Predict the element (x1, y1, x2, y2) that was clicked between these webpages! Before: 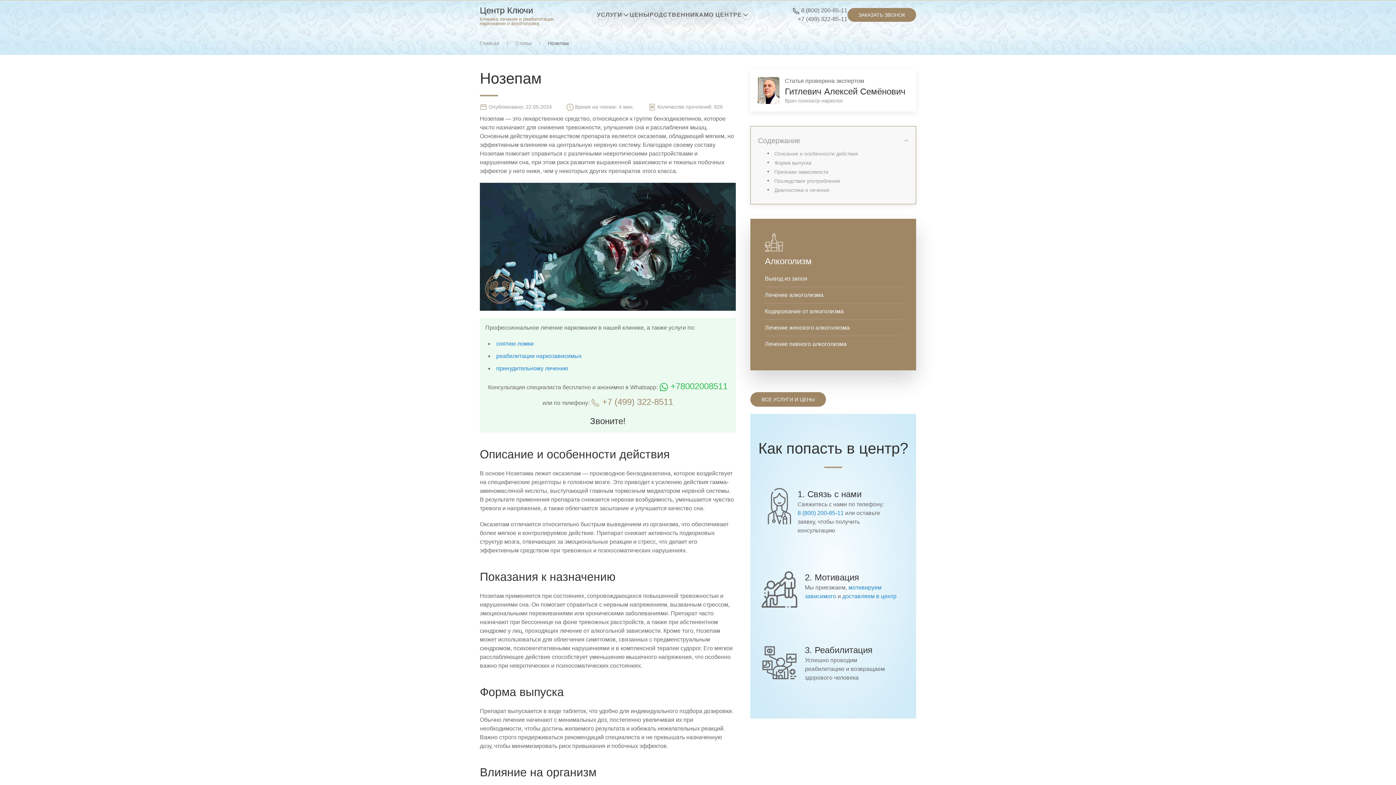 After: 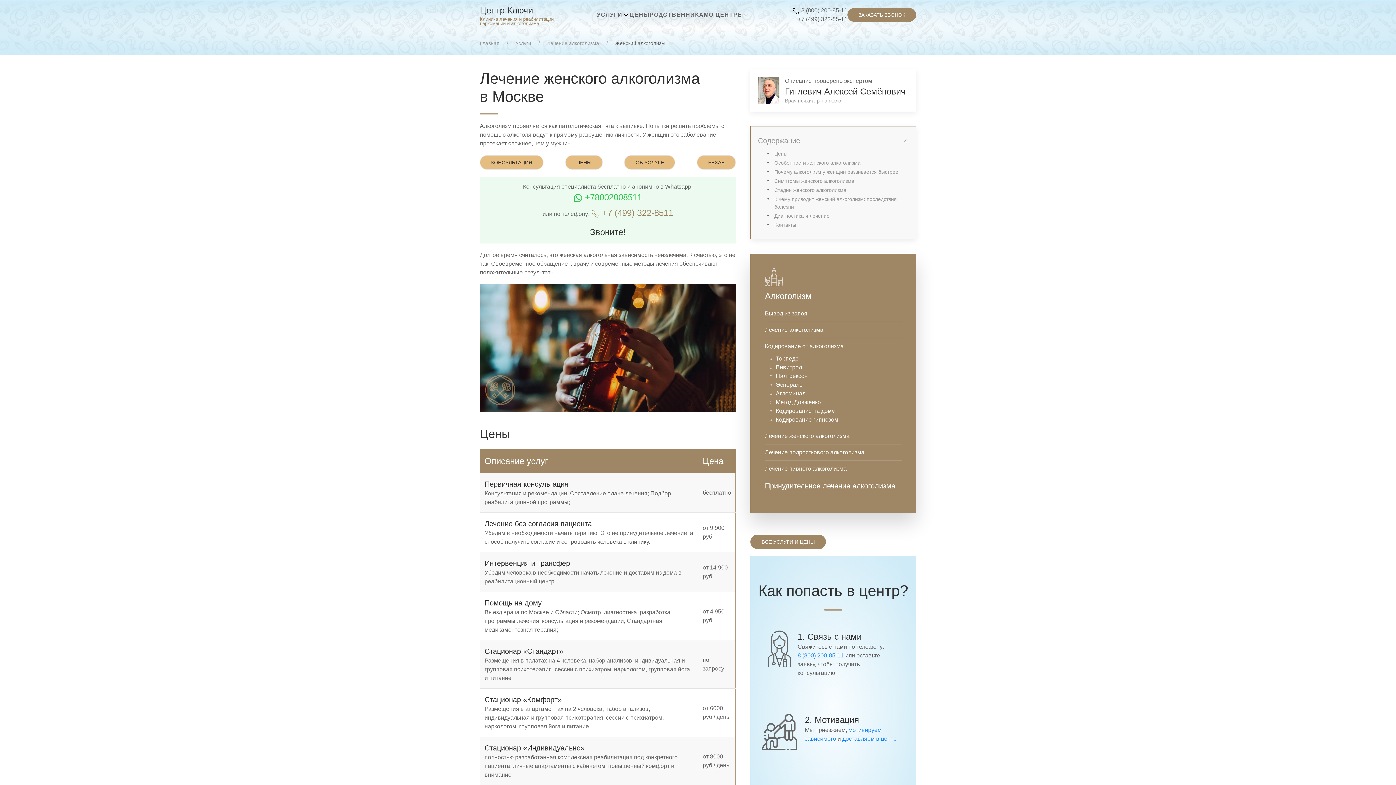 Action: bbox: (765, 324, 849, 330) label: Лечение женского алкоголизма